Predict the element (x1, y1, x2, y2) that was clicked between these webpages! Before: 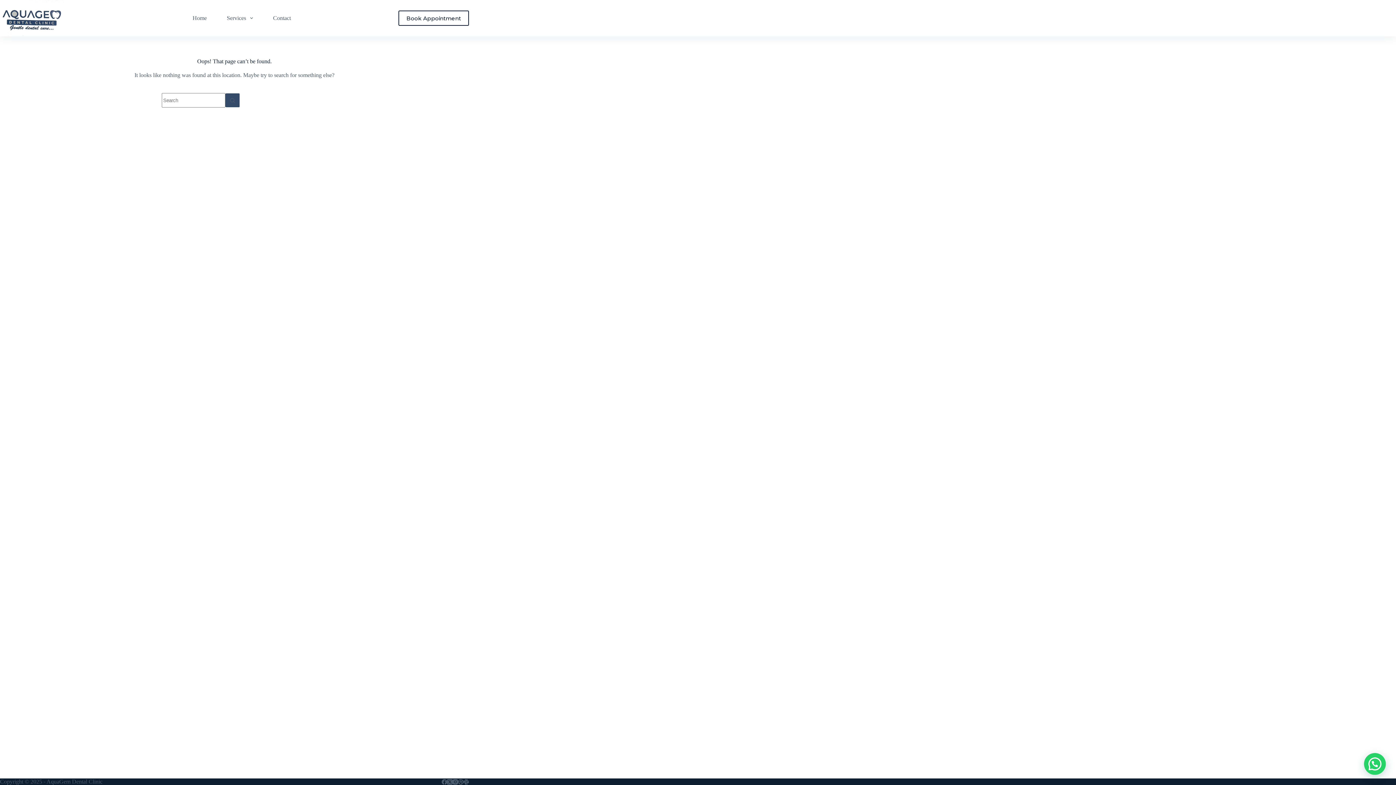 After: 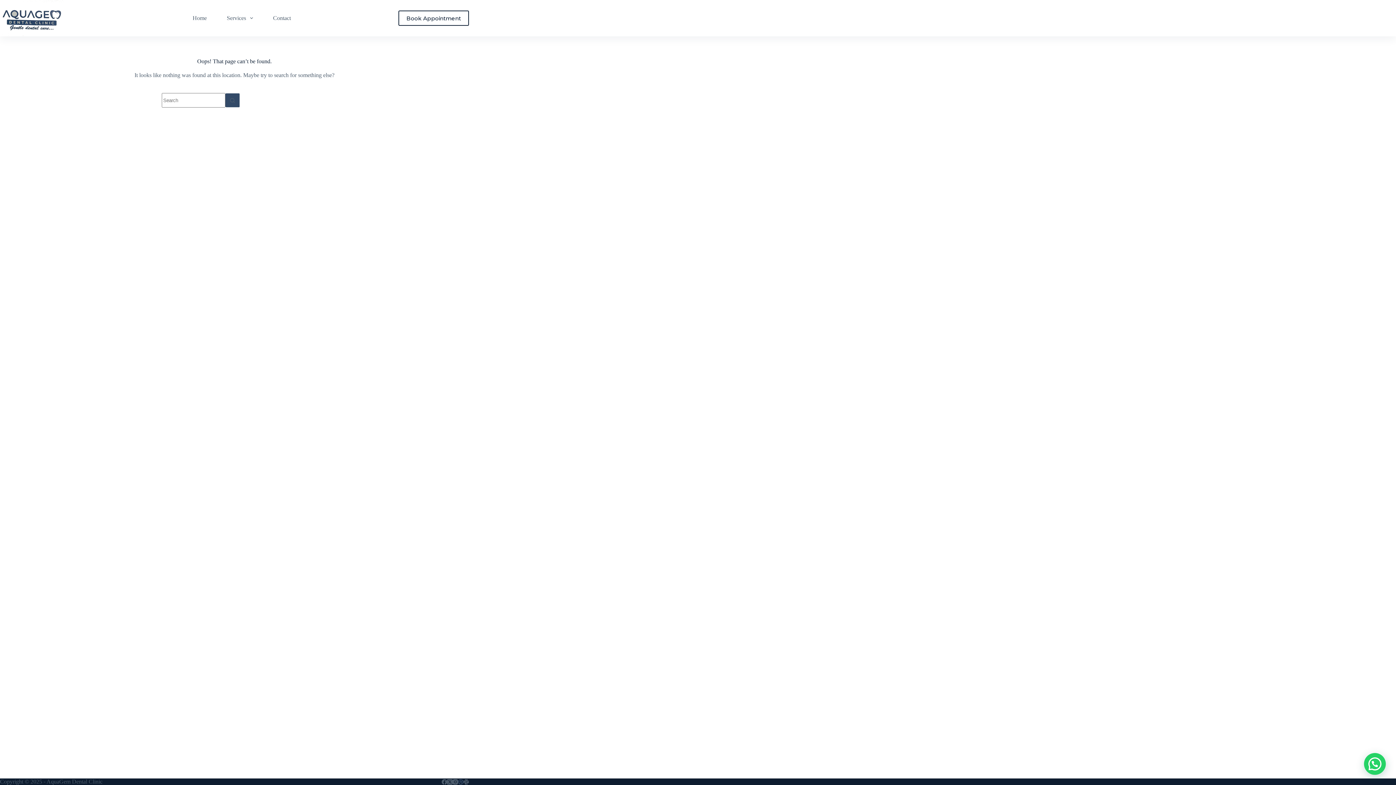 Action: label: Dribbble bbox: (458, 779, 463, 784)